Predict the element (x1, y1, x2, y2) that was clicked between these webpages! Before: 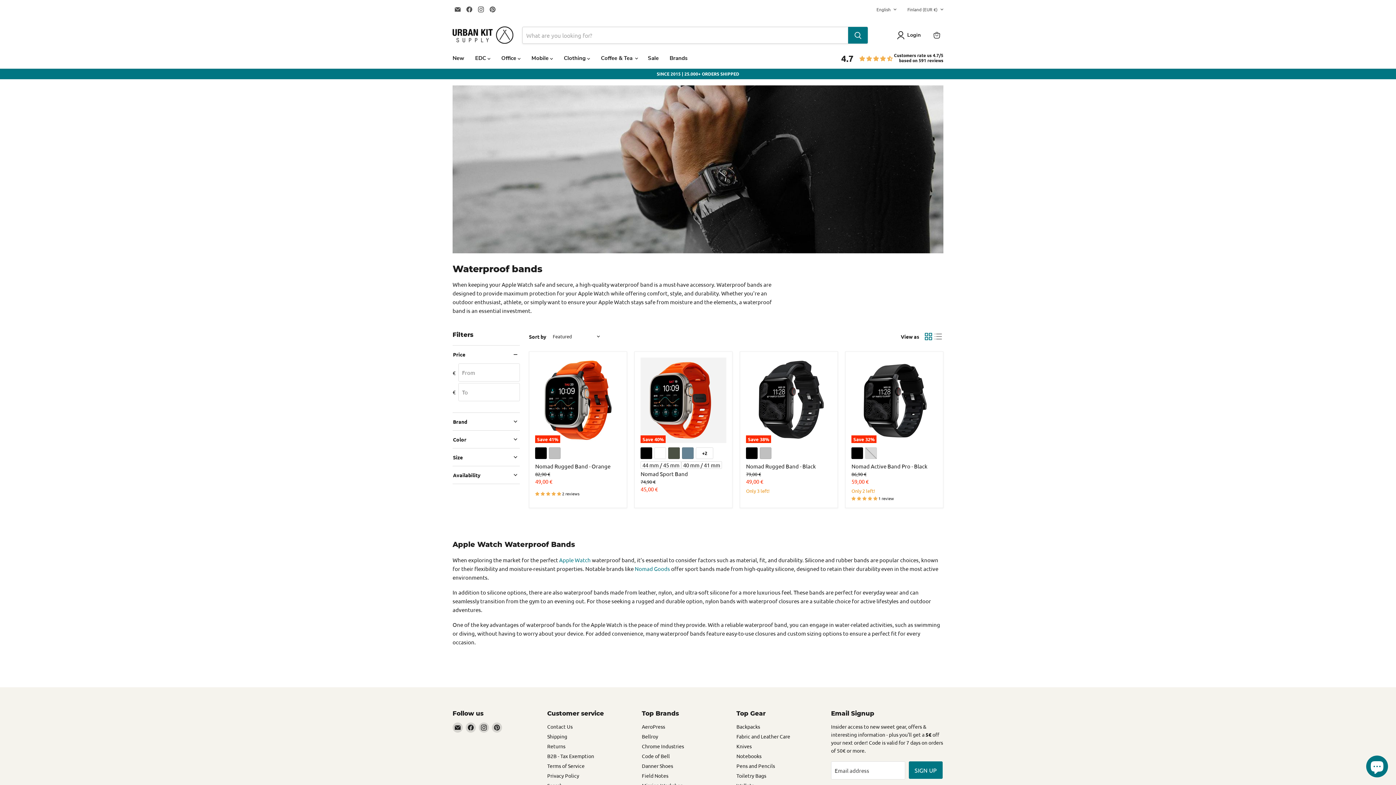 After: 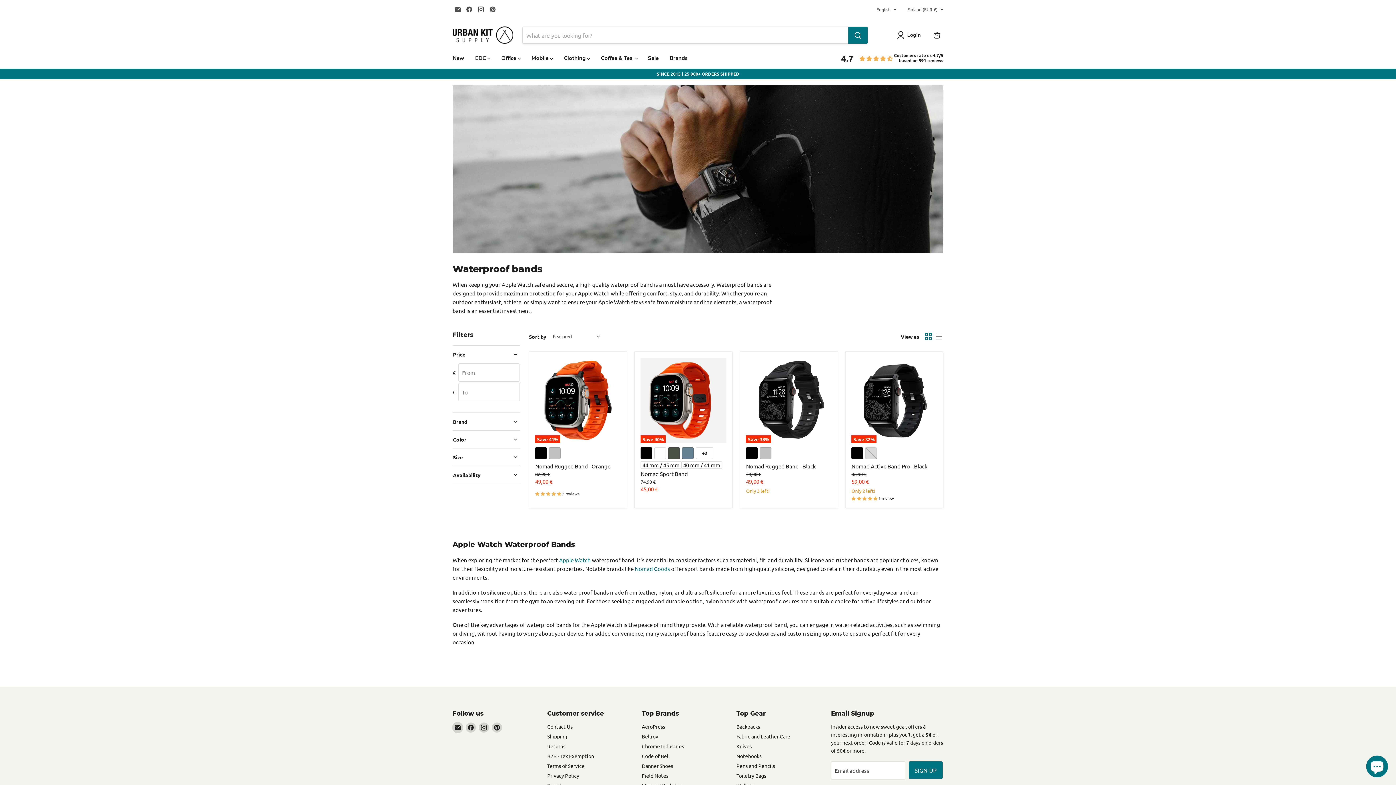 Action: label: Email Urban Kit Supply bbox: (452, 723, 462, 733)